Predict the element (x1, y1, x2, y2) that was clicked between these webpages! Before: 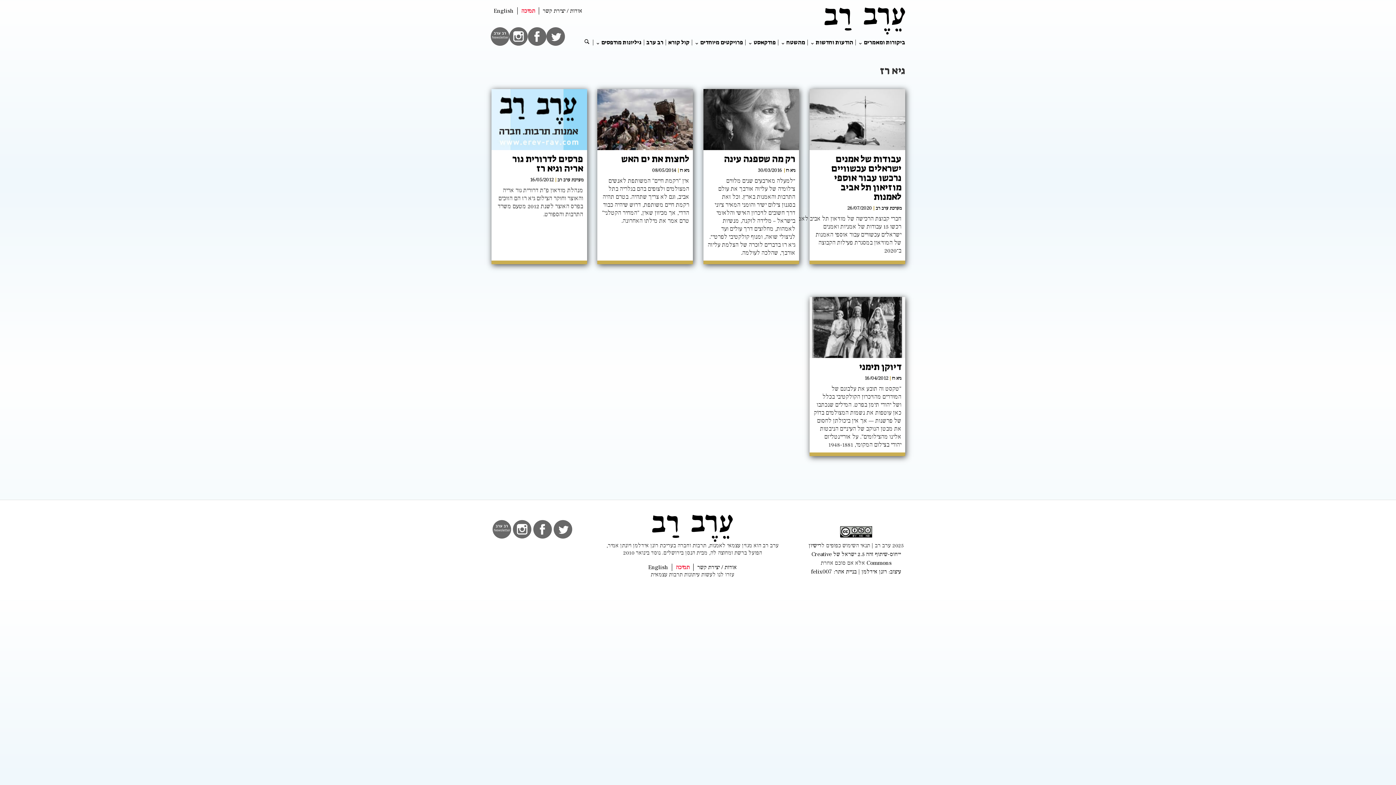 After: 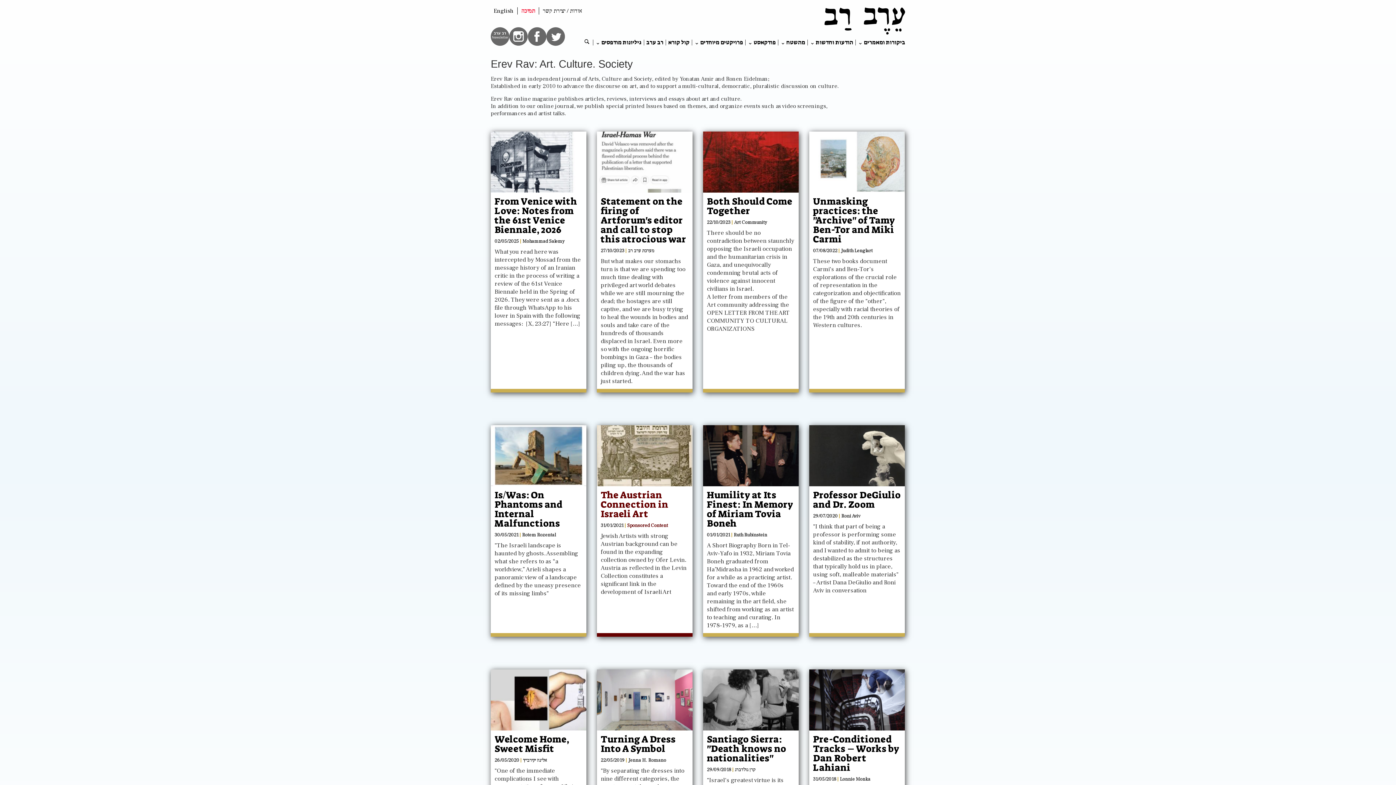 Action: label: English bbox: (493, 7, 513, 14)